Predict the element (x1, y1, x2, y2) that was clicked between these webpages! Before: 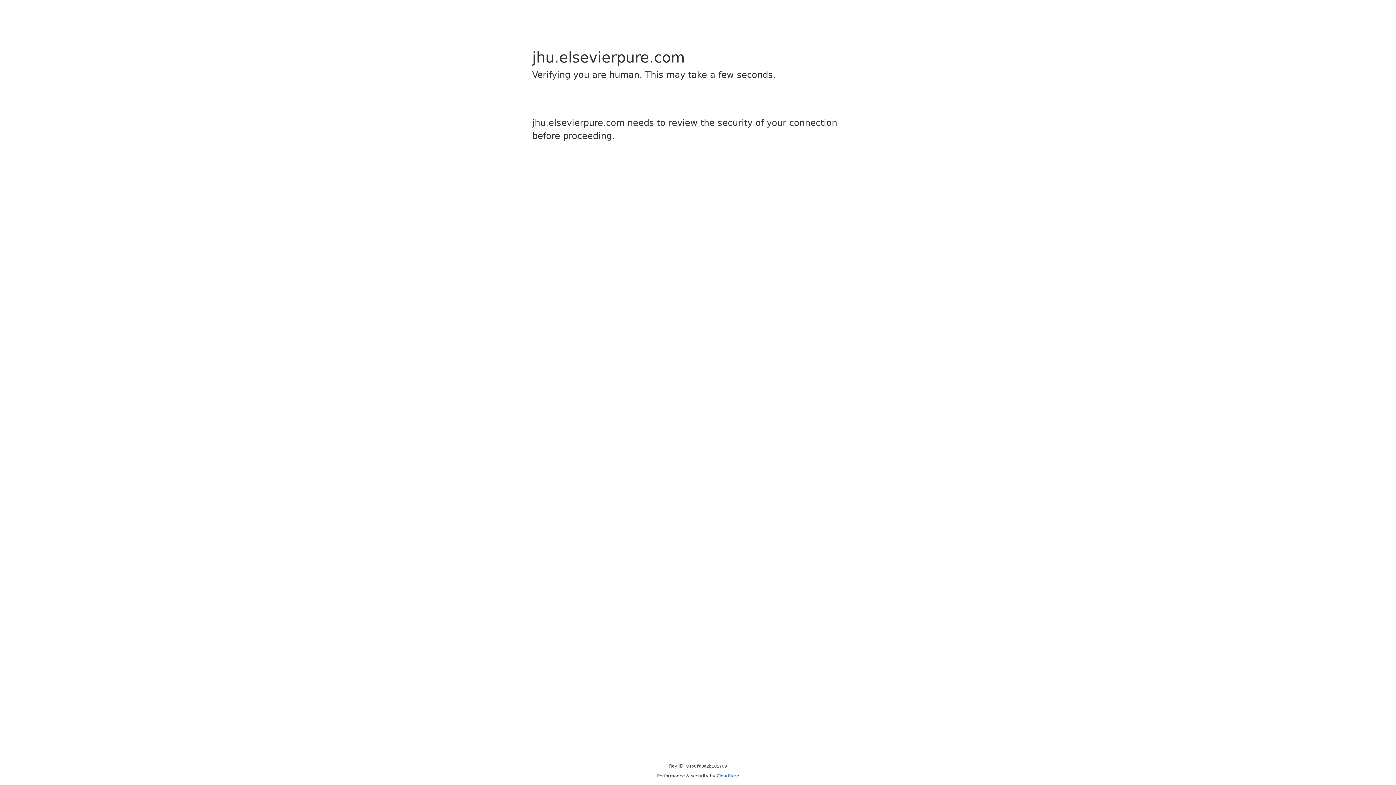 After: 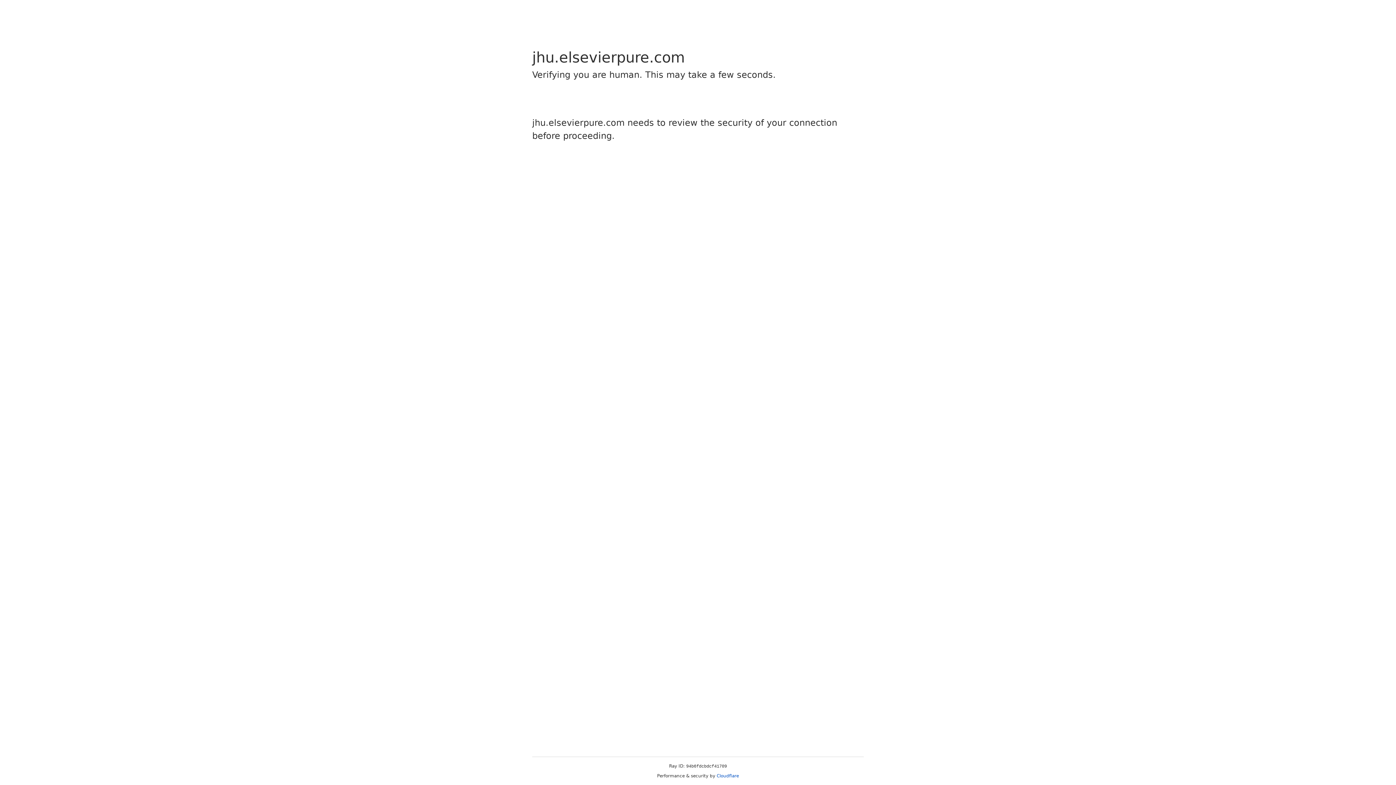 Action: bbox: (716, 773, 739, 778) label: Cloudflare